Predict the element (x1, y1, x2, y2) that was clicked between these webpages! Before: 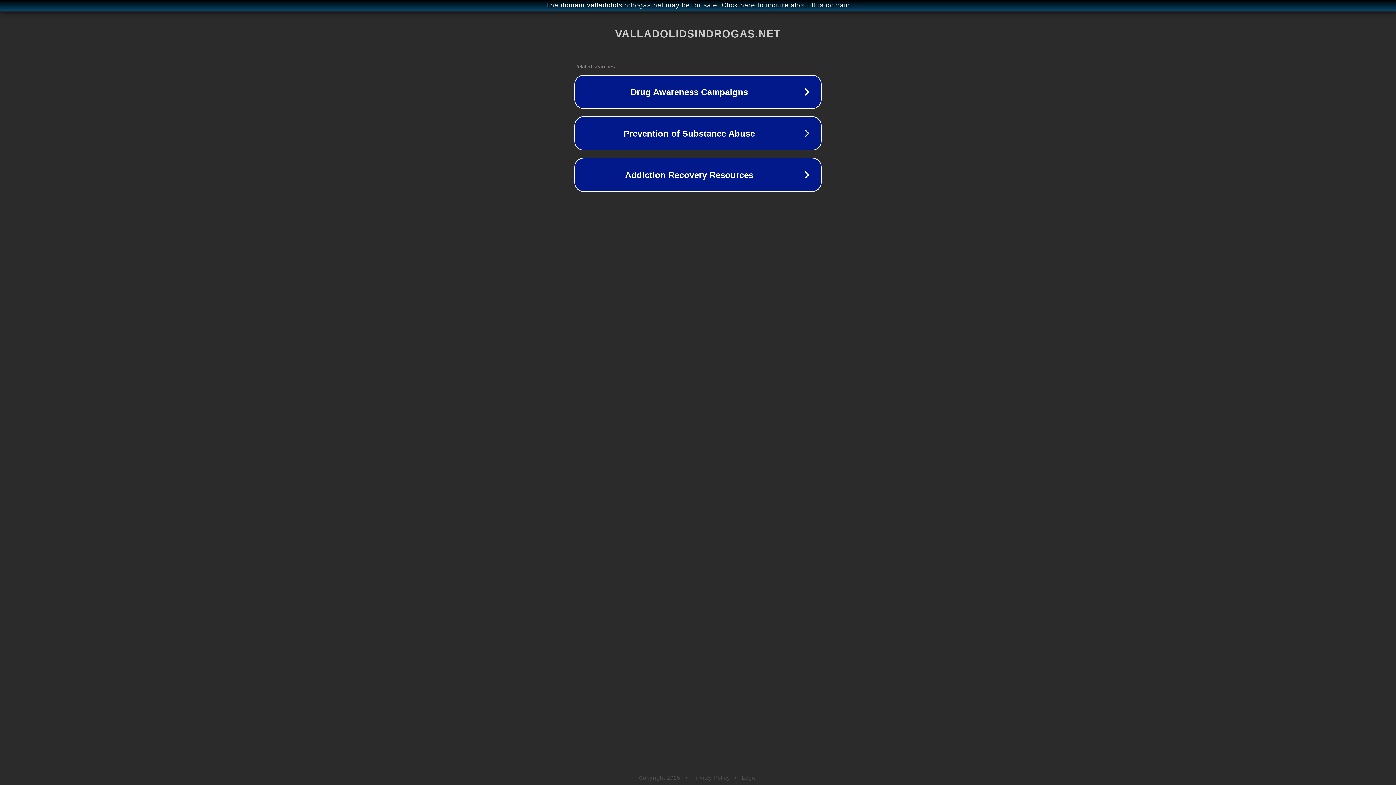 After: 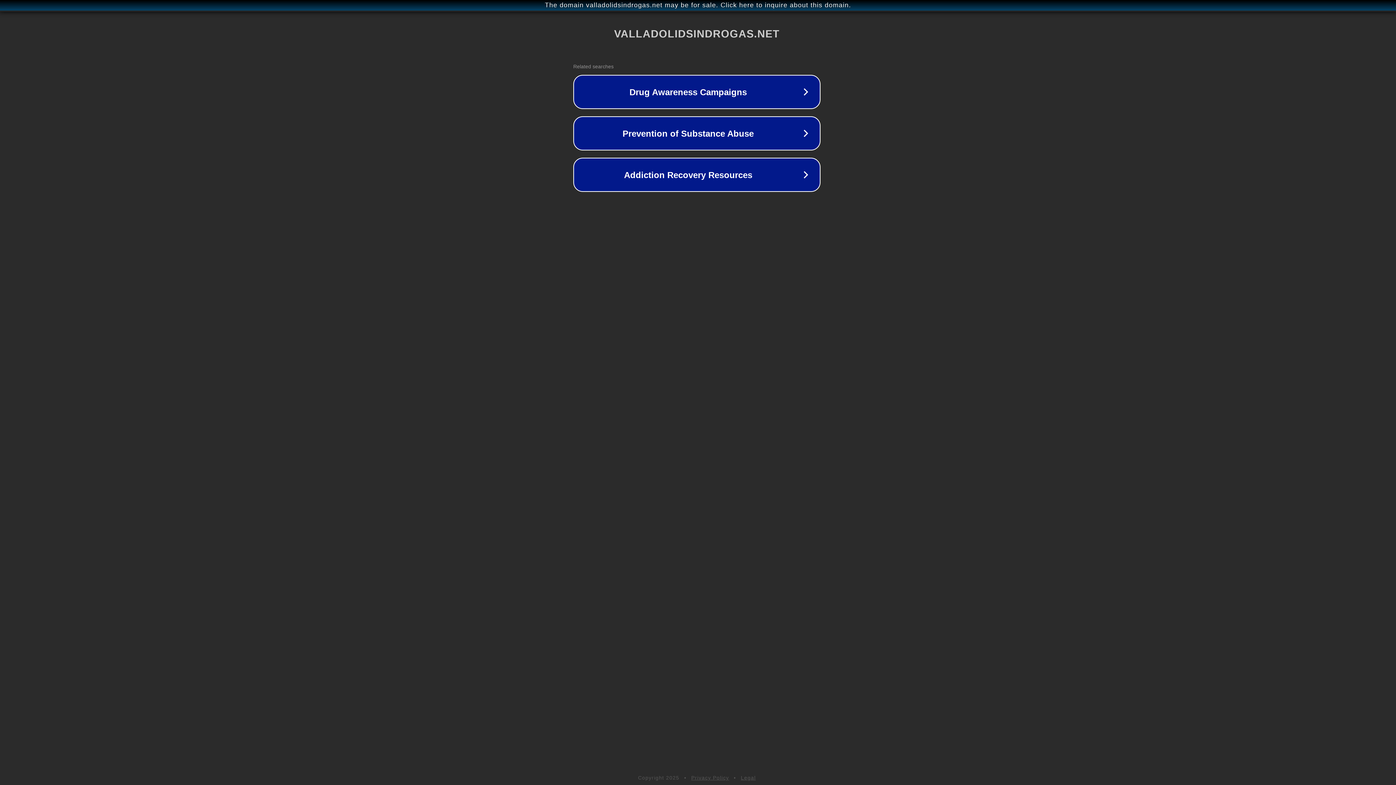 Action: bbox: (1, 1, 1397, 9) label: The domain valladolidsindrogas.net may be for sale. Click here to inquire about this domain.